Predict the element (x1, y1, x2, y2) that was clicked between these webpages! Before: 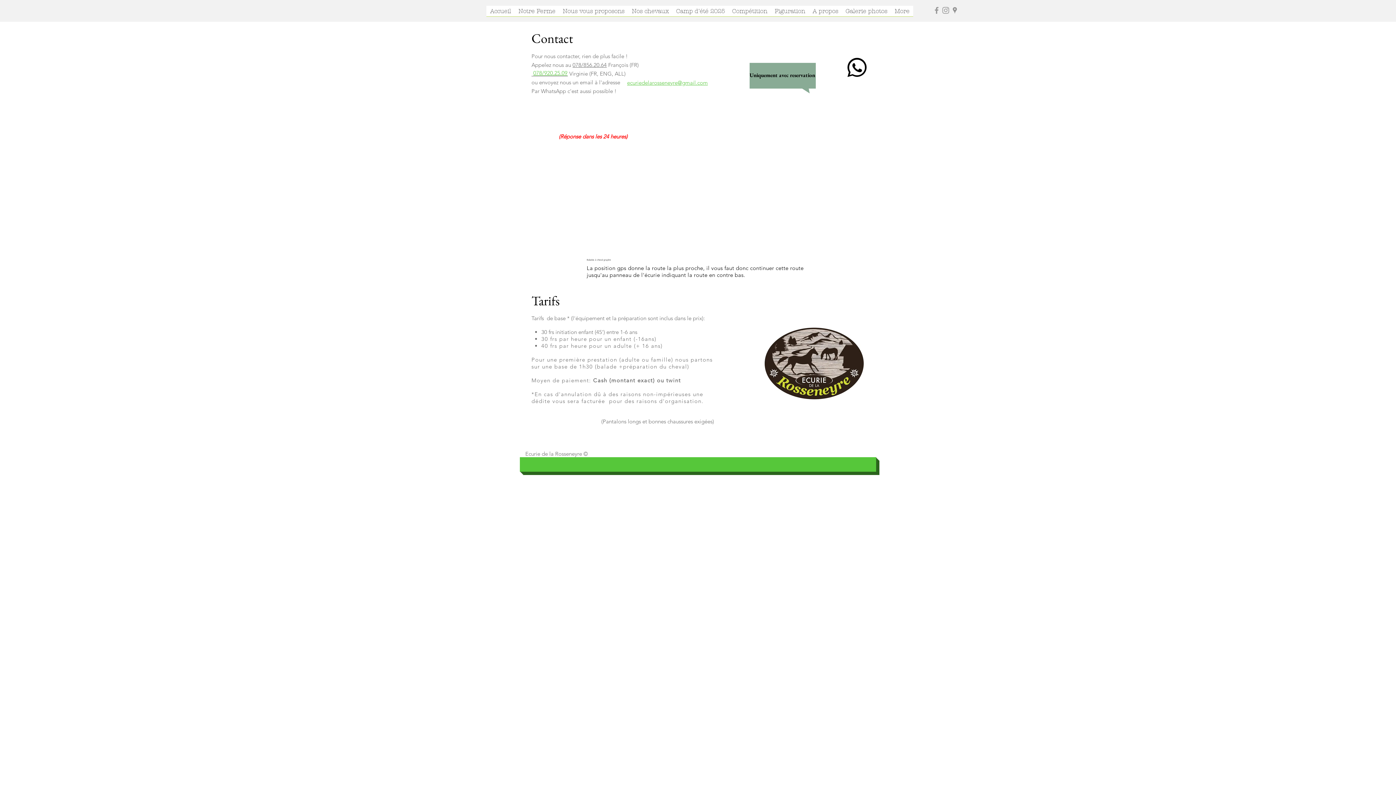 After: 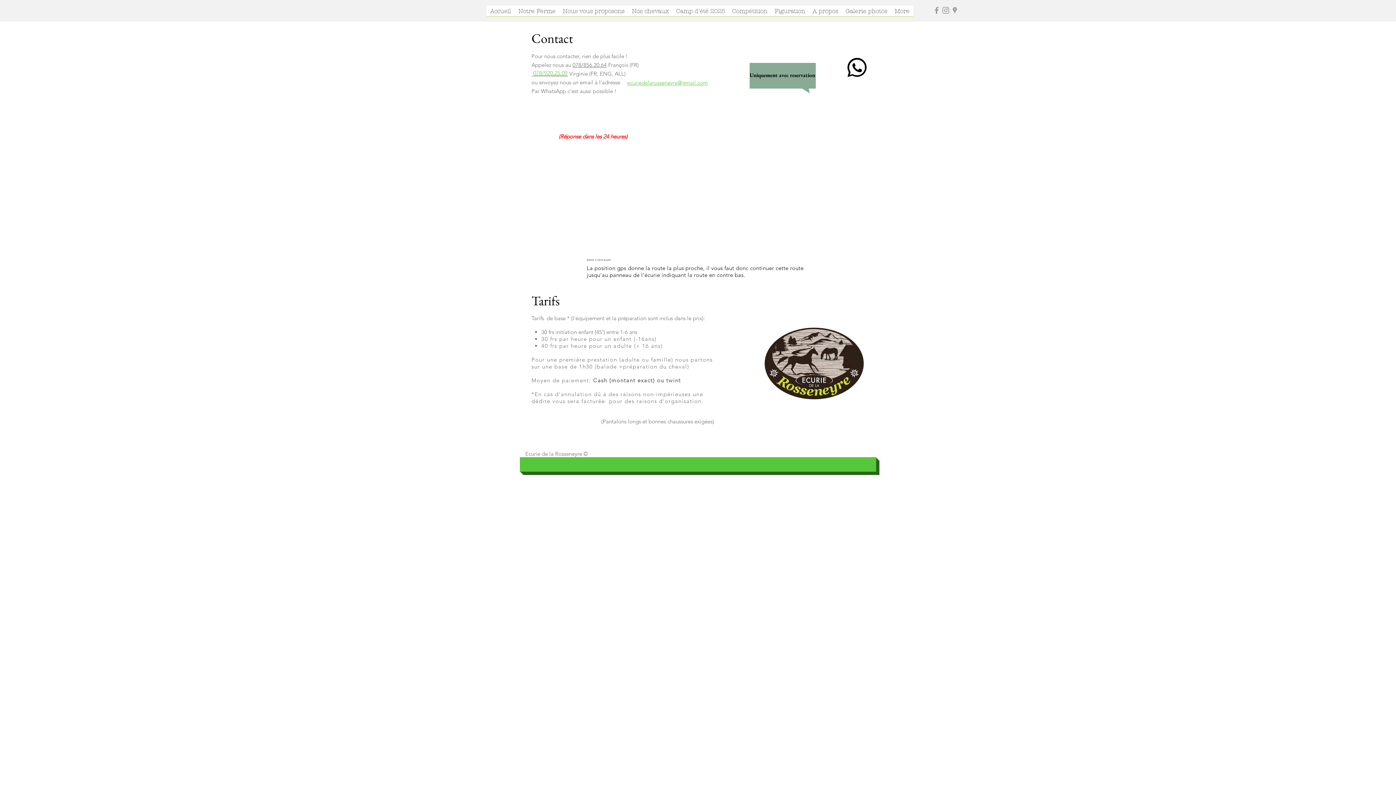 Action: label: (Réponse dans les 24 heures) bbox: (558, 133, 627, 140)